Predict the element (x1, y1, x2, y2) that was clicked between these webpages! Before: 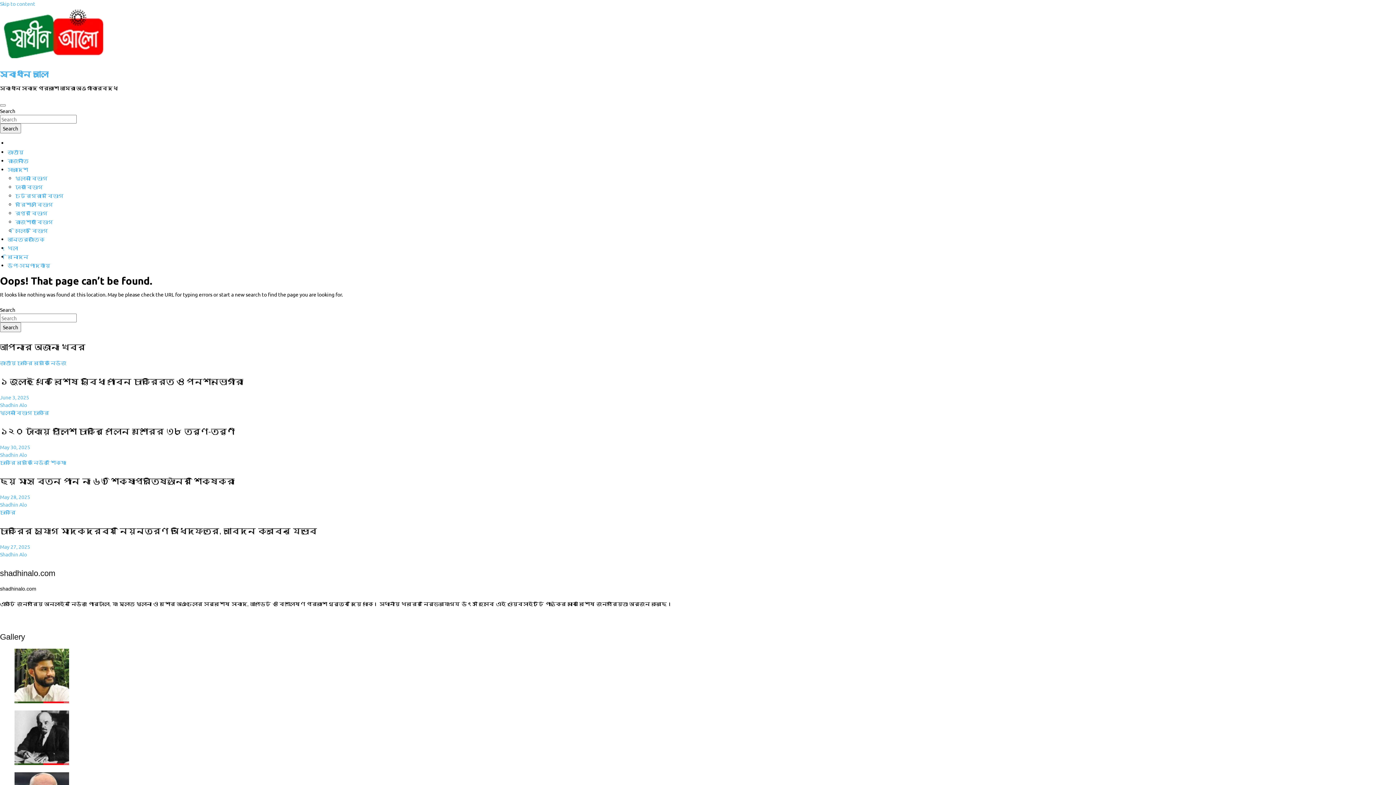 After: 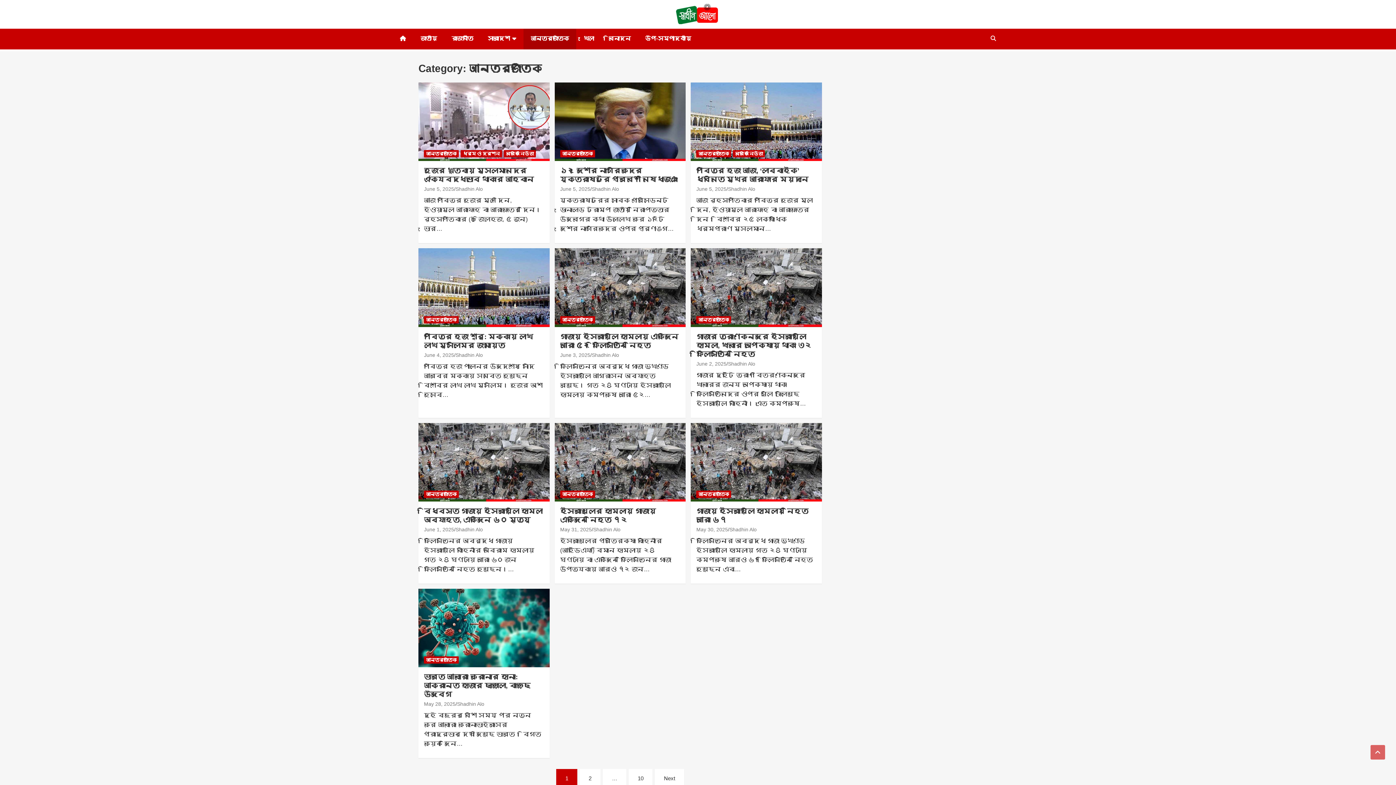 Action: label: আন্তর্জাতিক bbox: (7, 235, 44, 242)